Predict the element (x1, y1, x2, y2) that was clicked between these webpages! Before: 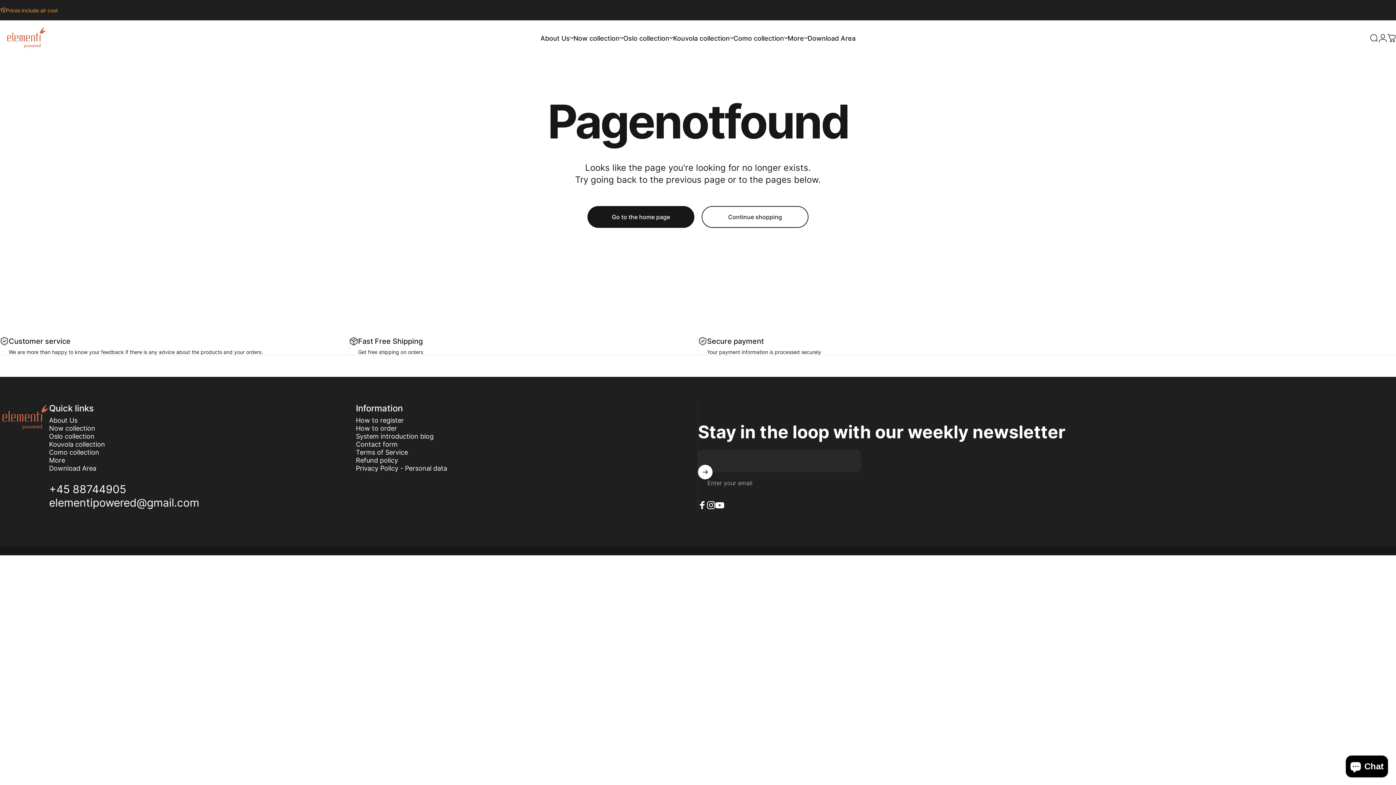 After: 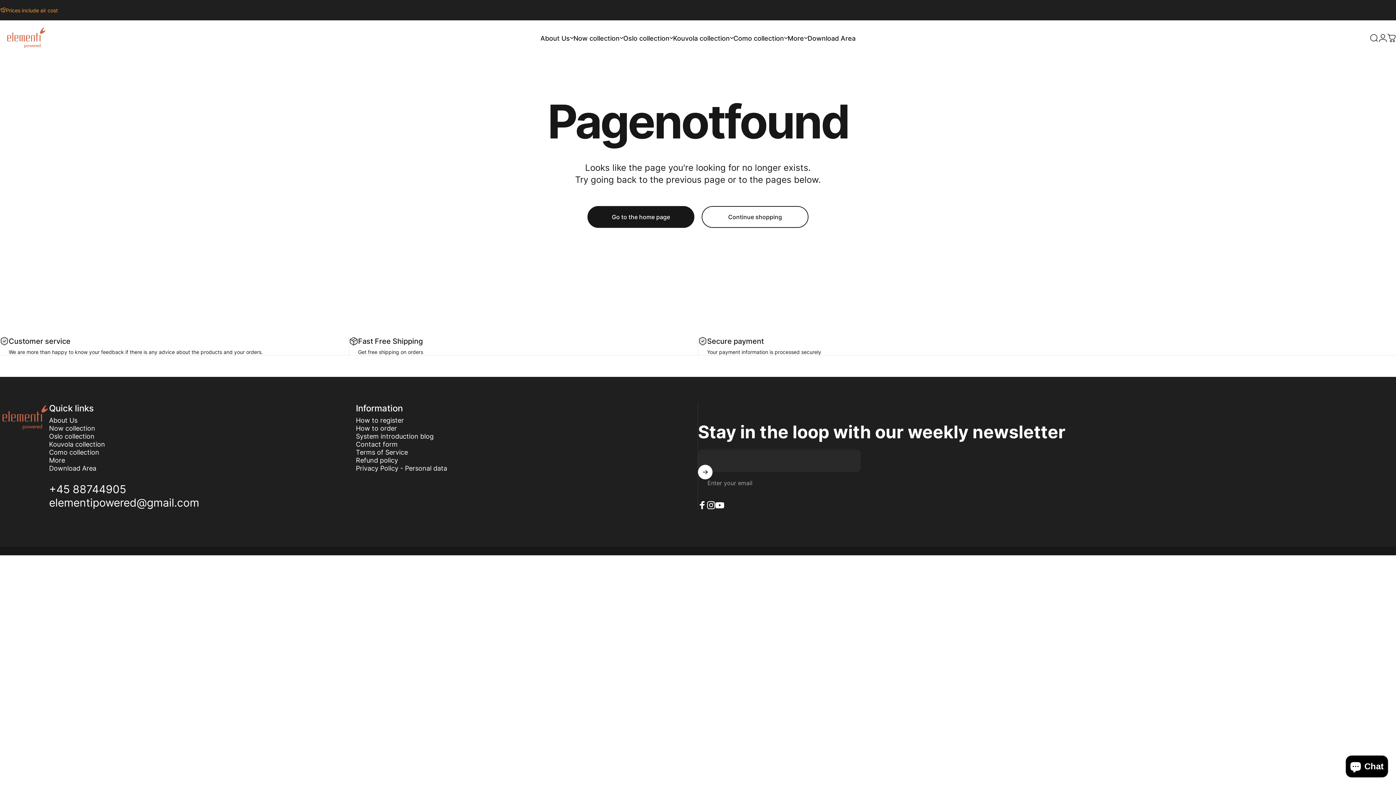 Action: label: elementipowered@gmail.com bbox: (49, 496, 199, 509)